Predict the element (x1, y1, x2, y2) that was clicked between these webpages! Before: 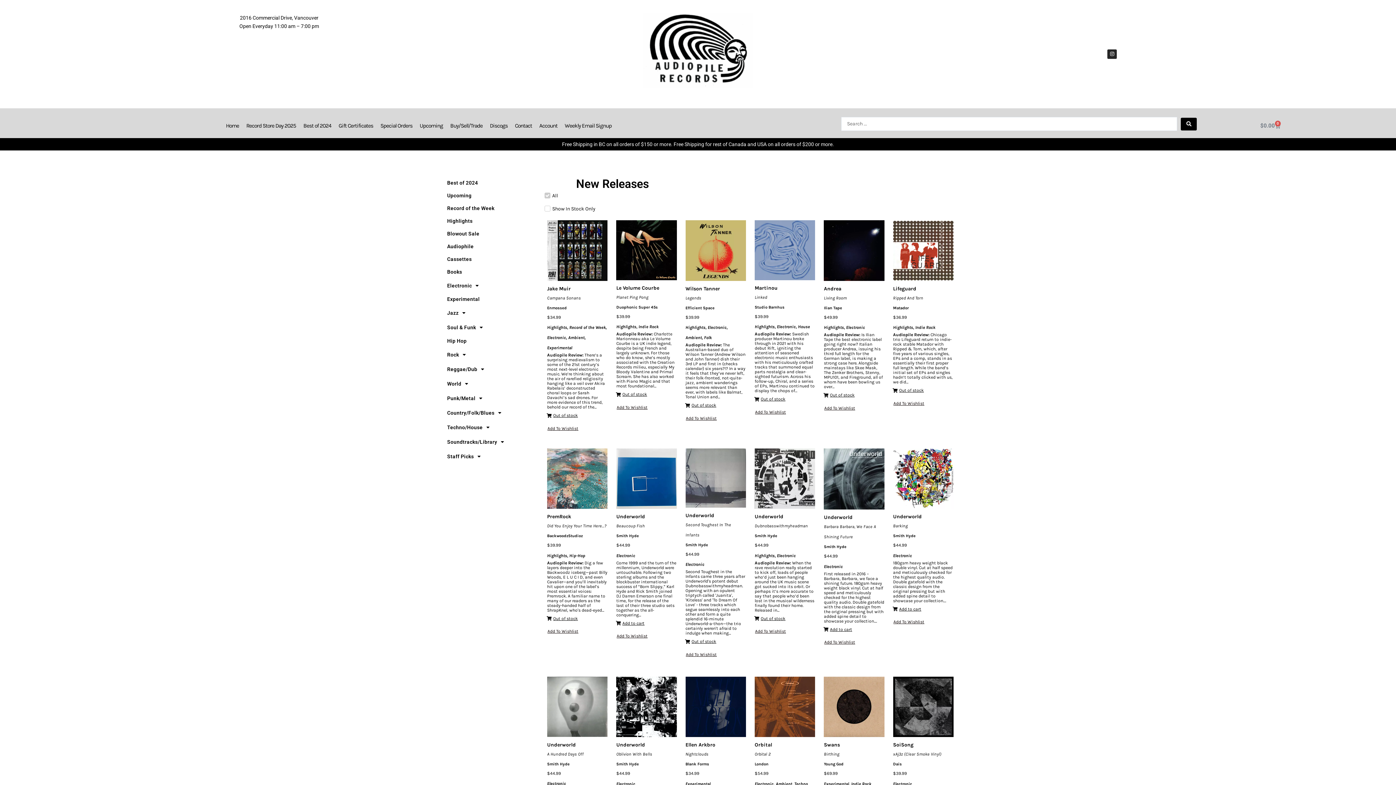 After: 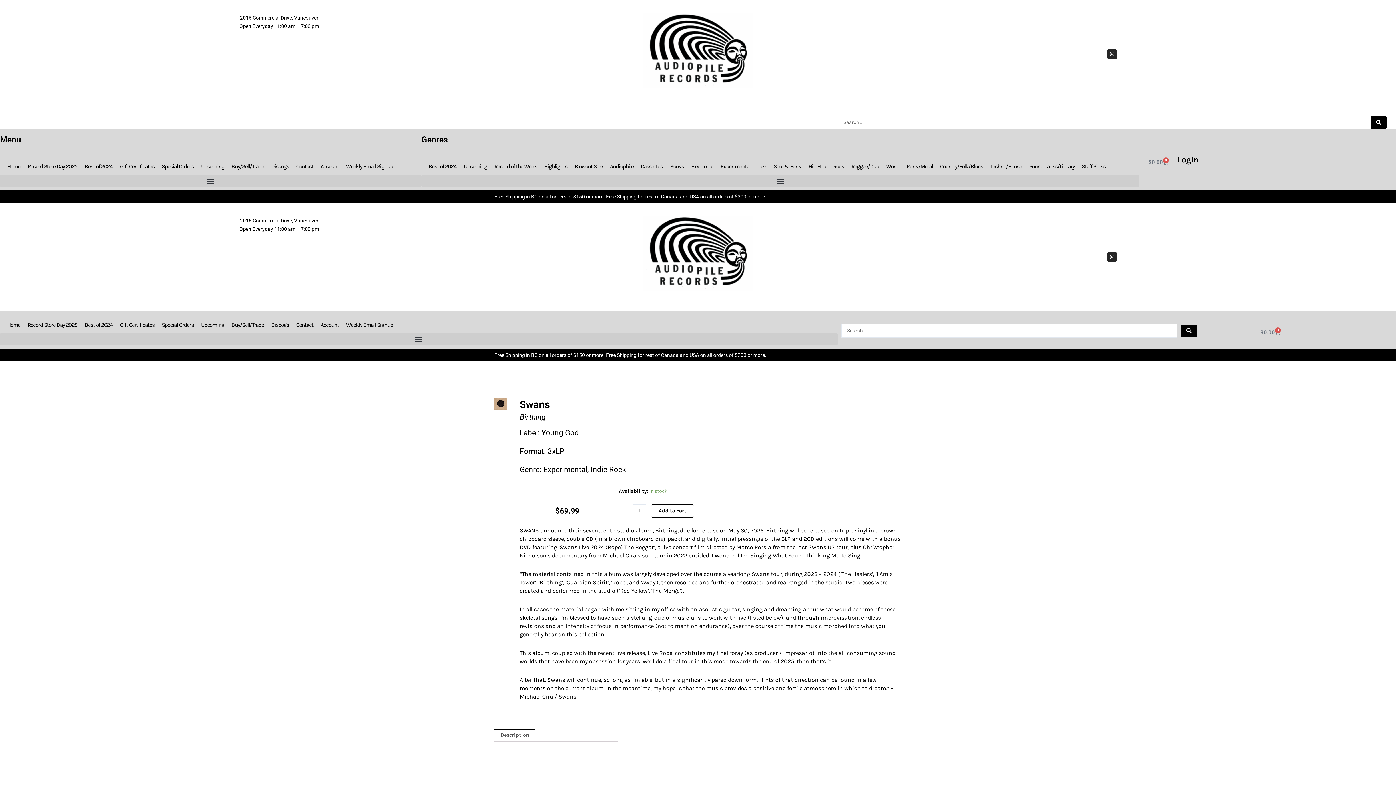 Action: bbox: (824, 677, 884, 737)